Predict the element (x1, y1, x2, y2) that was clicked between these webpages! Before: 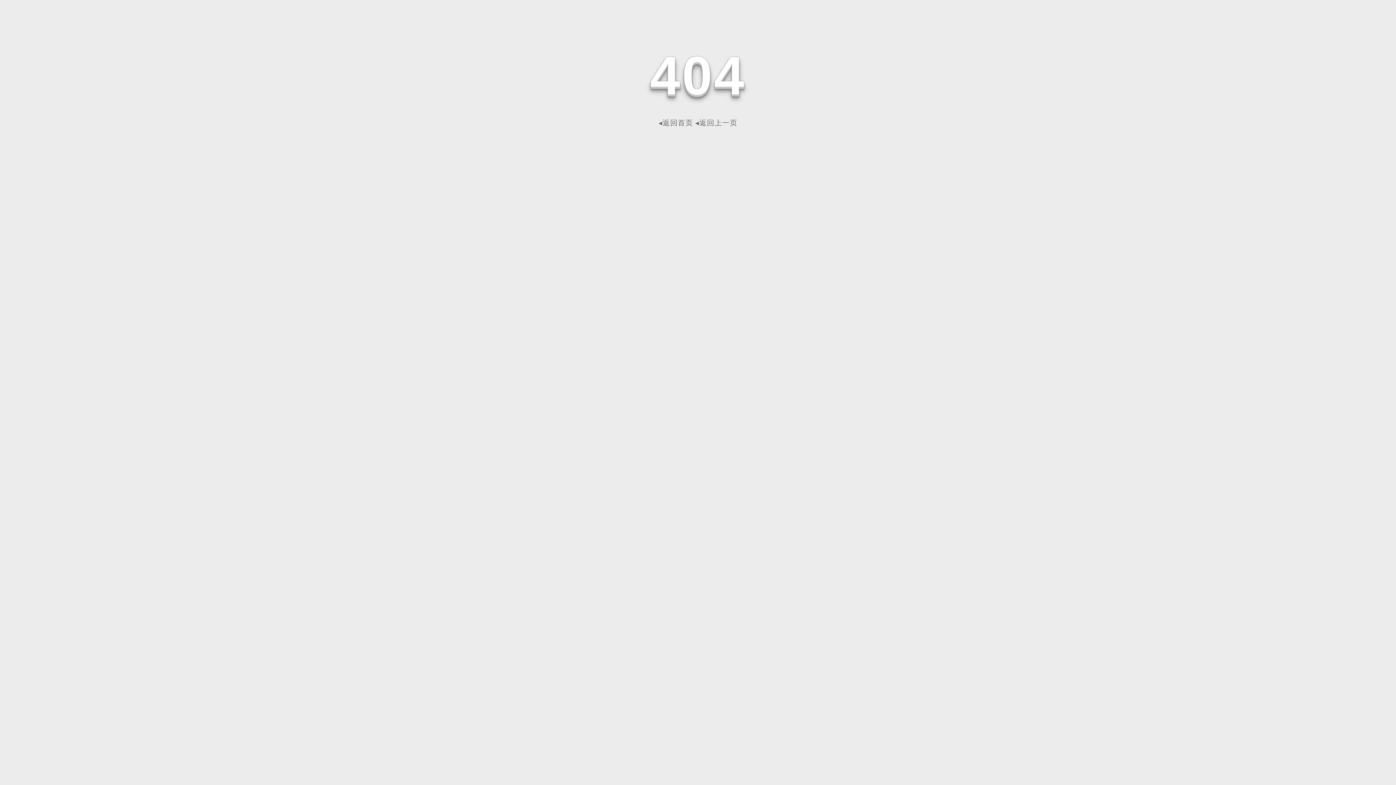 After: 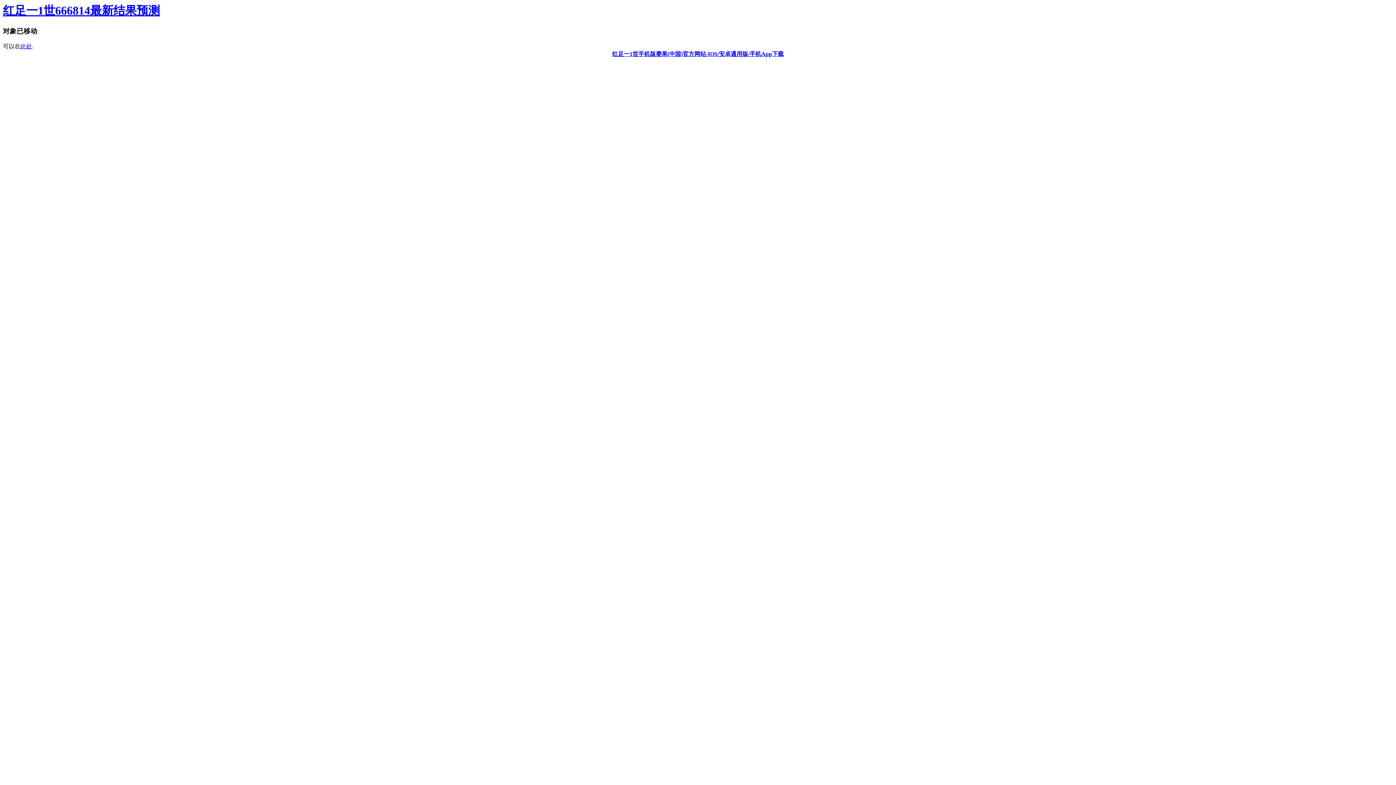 Action: label: ◂返回首页 bbox: (658, 118, 693, 126)